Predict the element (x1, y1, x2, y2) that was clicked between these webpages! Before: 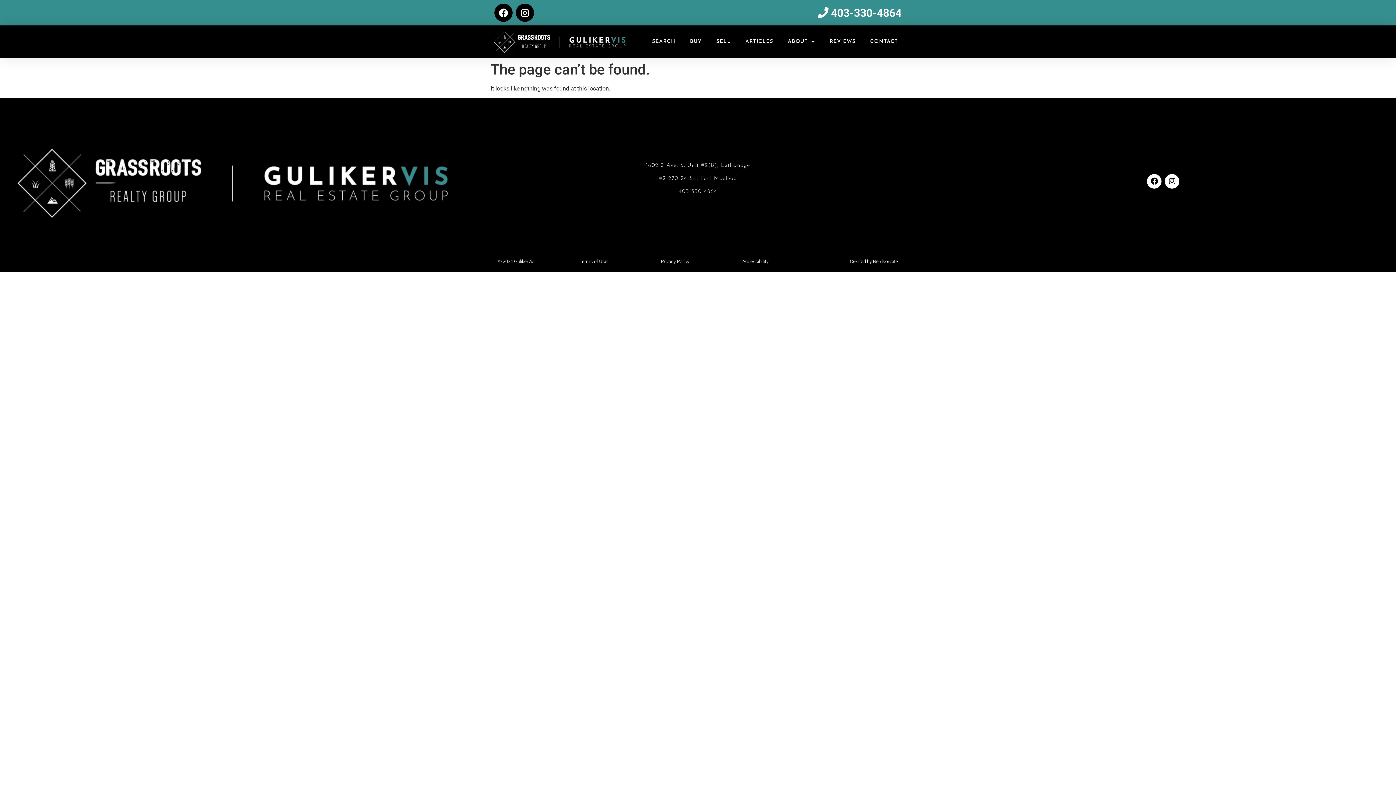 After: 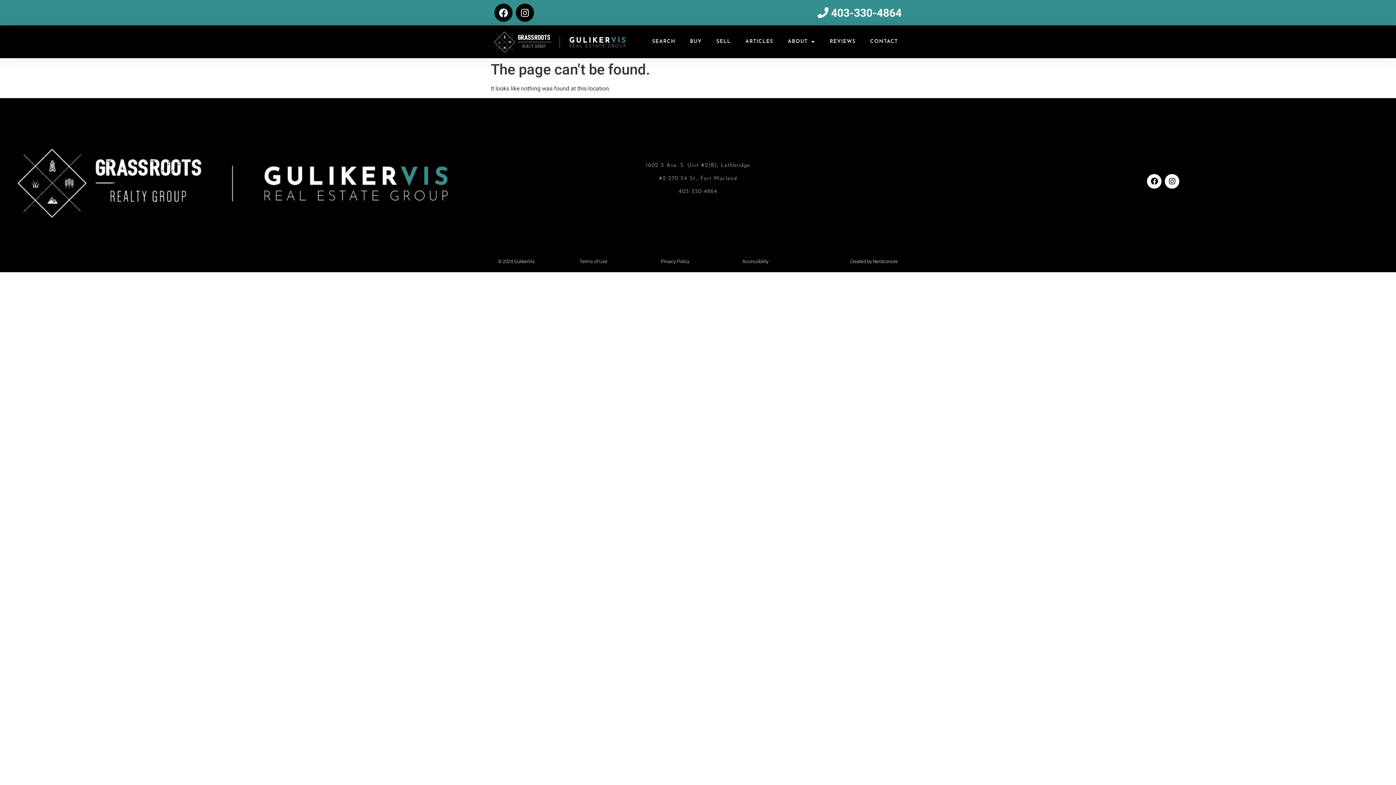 Action: label: Facebook bbox: (494, 3, 512, 21)